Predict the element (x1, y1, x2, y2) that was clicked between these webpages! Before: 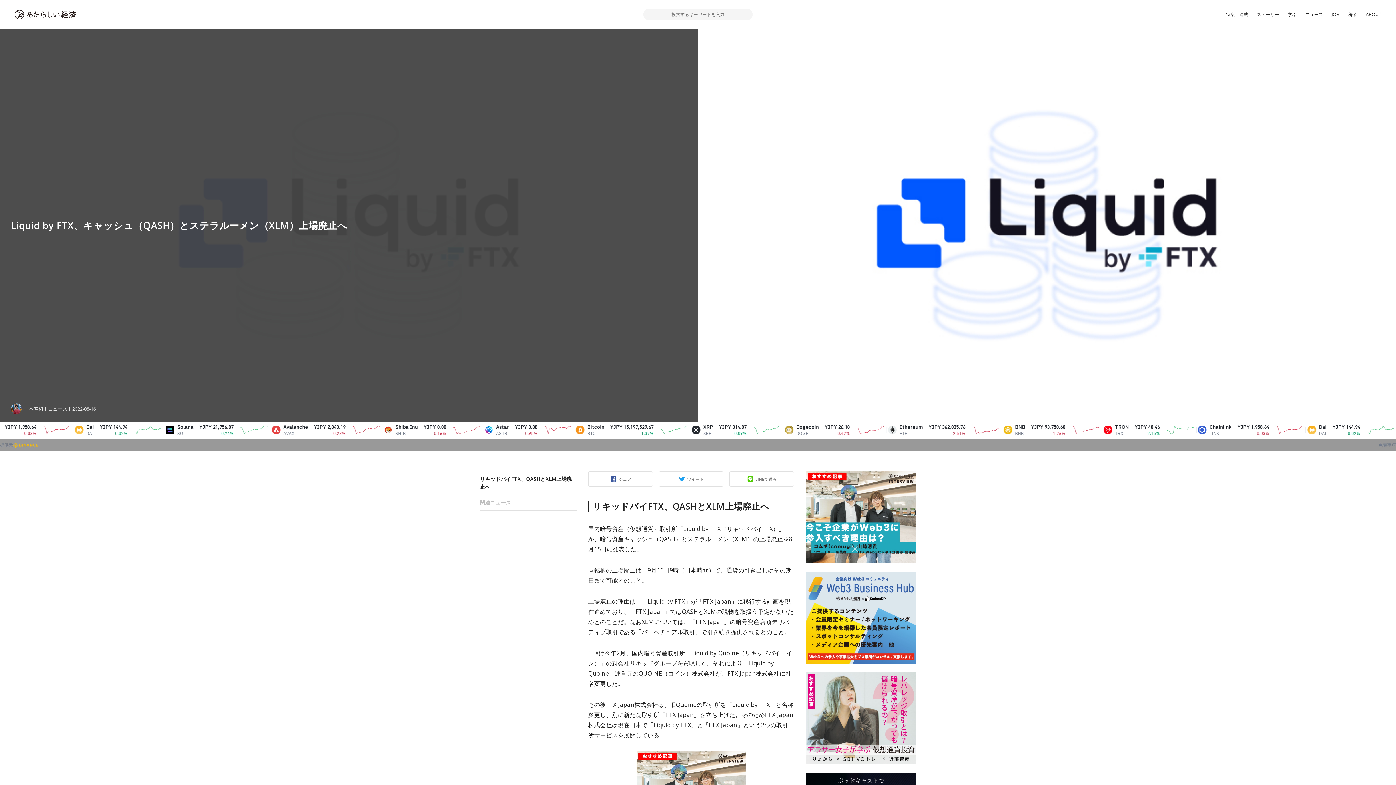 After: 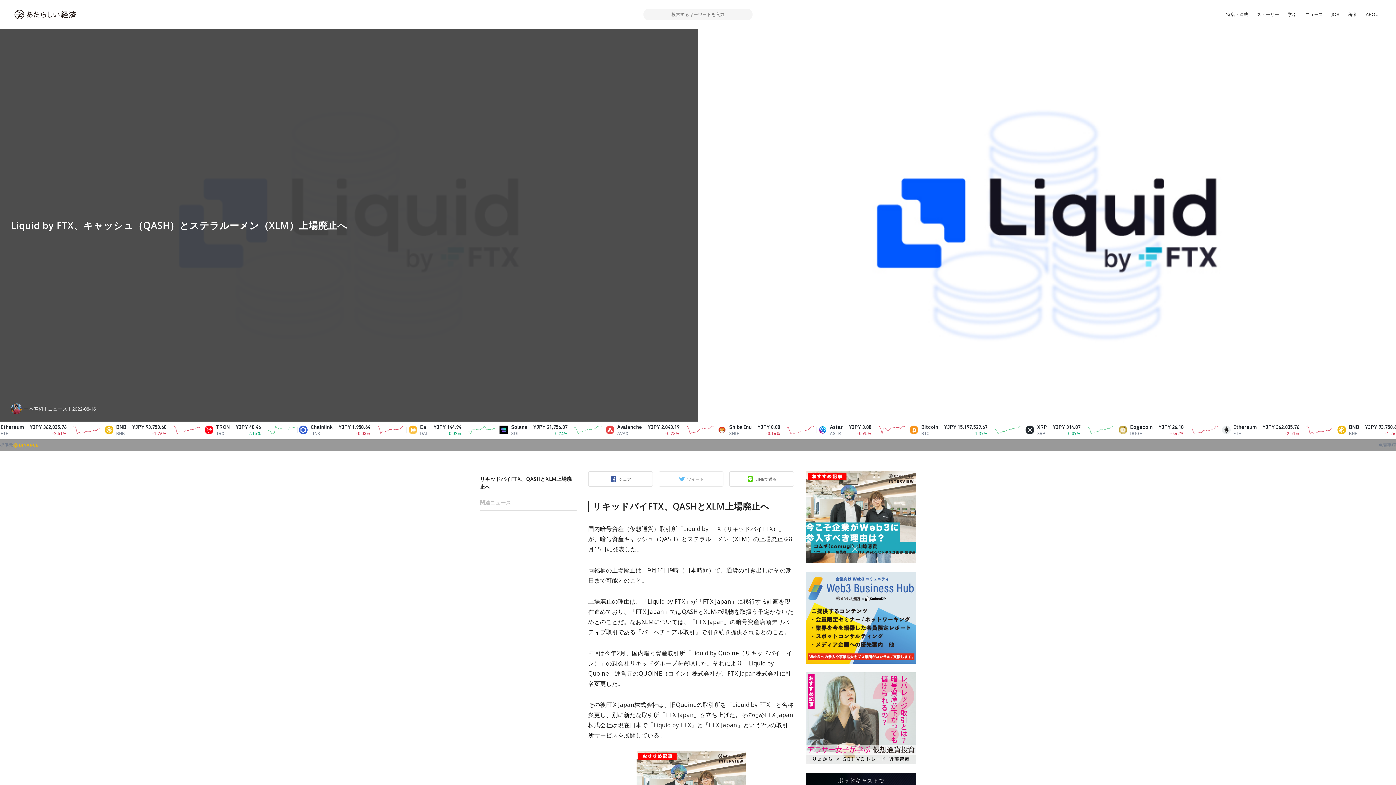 Action: bbox: (658, 471, 723, 486) label: ツイート